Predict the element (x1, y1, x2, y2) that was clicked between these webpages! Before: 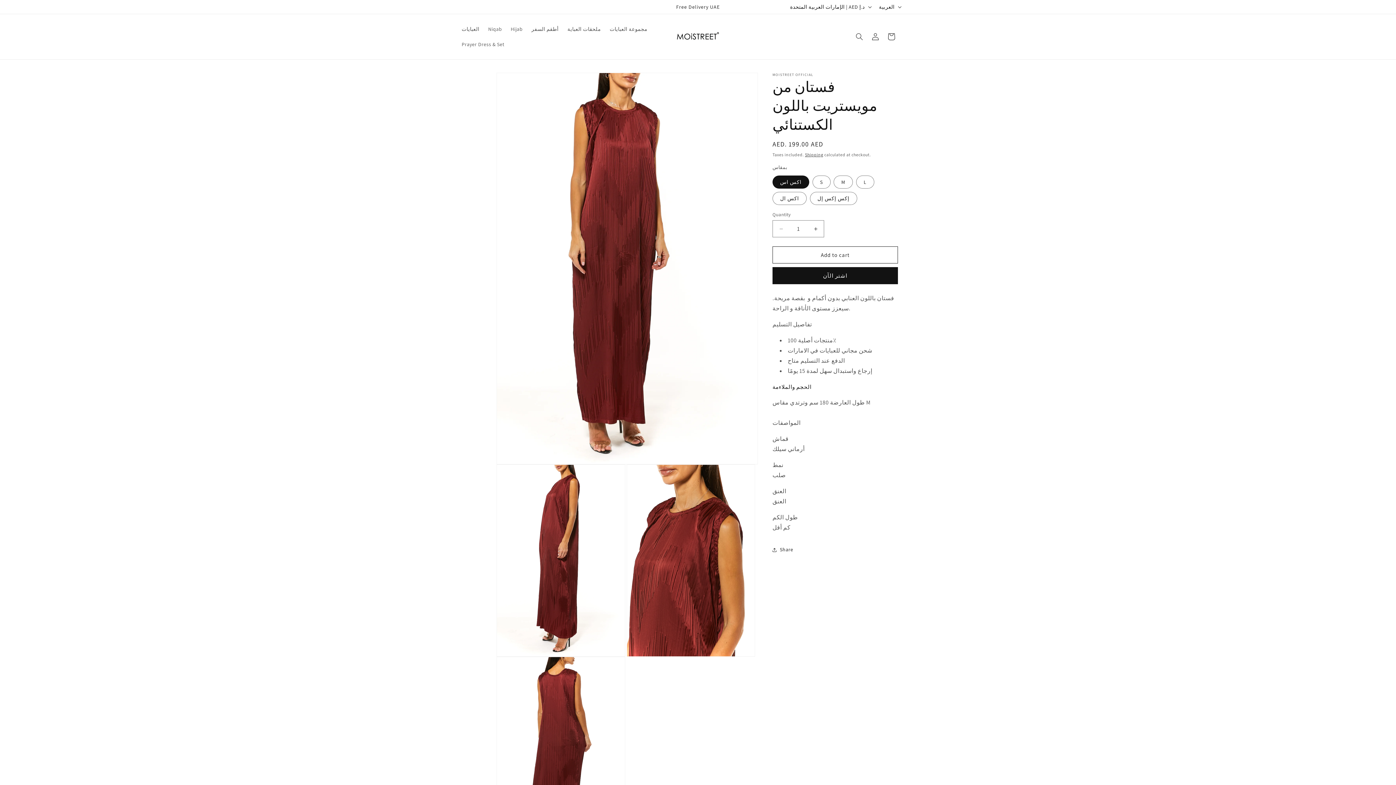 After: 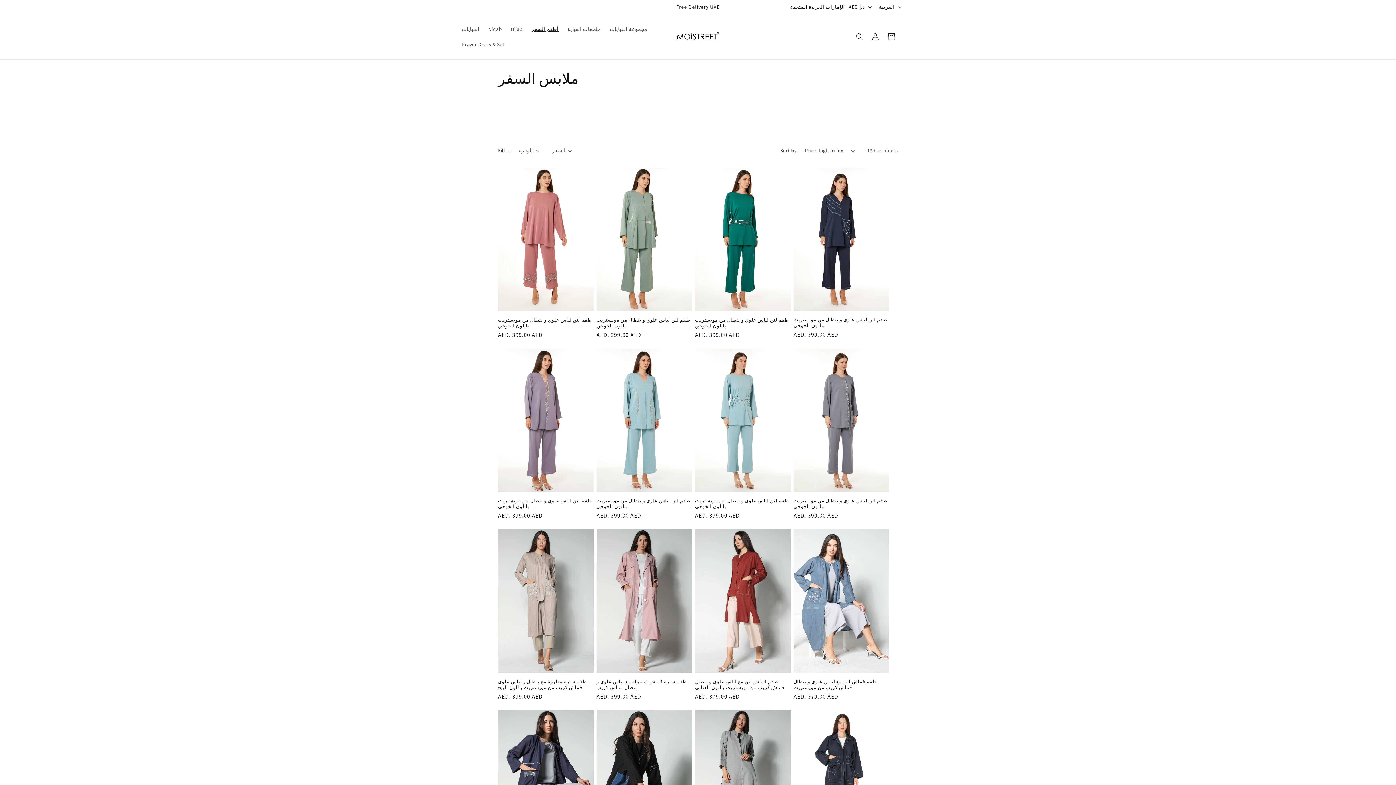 Action: label: أطقم السفر bbox: (527, 21, 563, 36)